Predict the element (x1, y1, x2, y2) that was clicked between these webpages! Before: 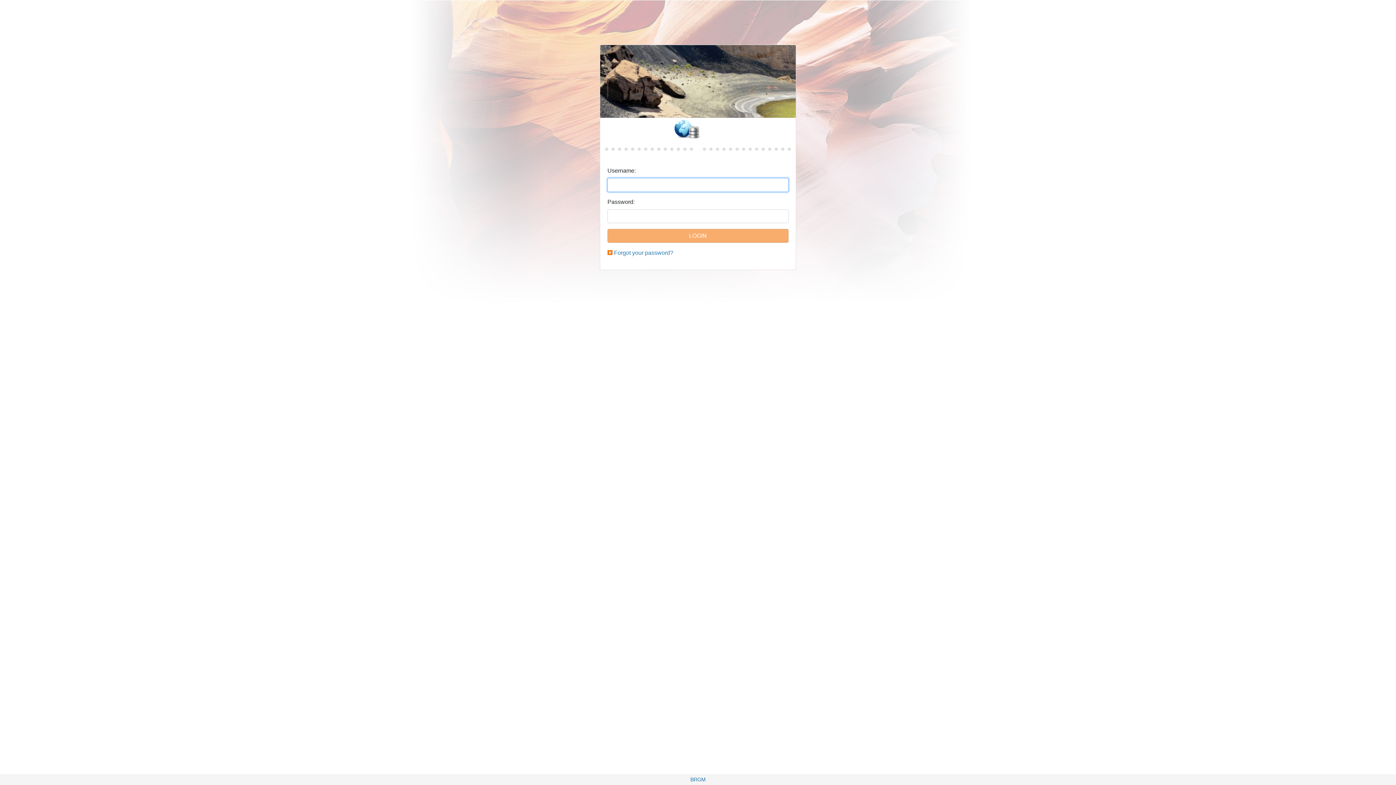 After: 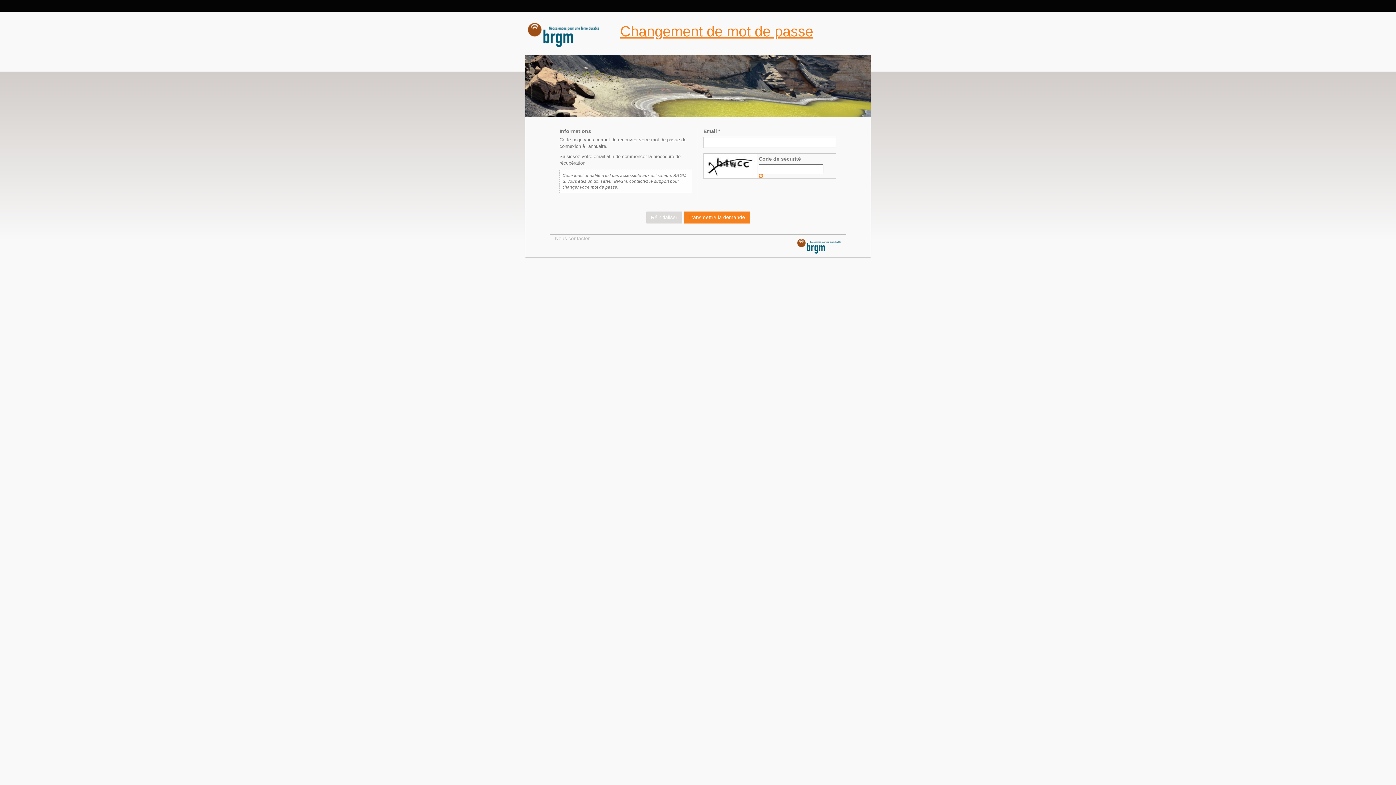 Action: bbox: (614, 249, 673, 256) label: Forgot your password?